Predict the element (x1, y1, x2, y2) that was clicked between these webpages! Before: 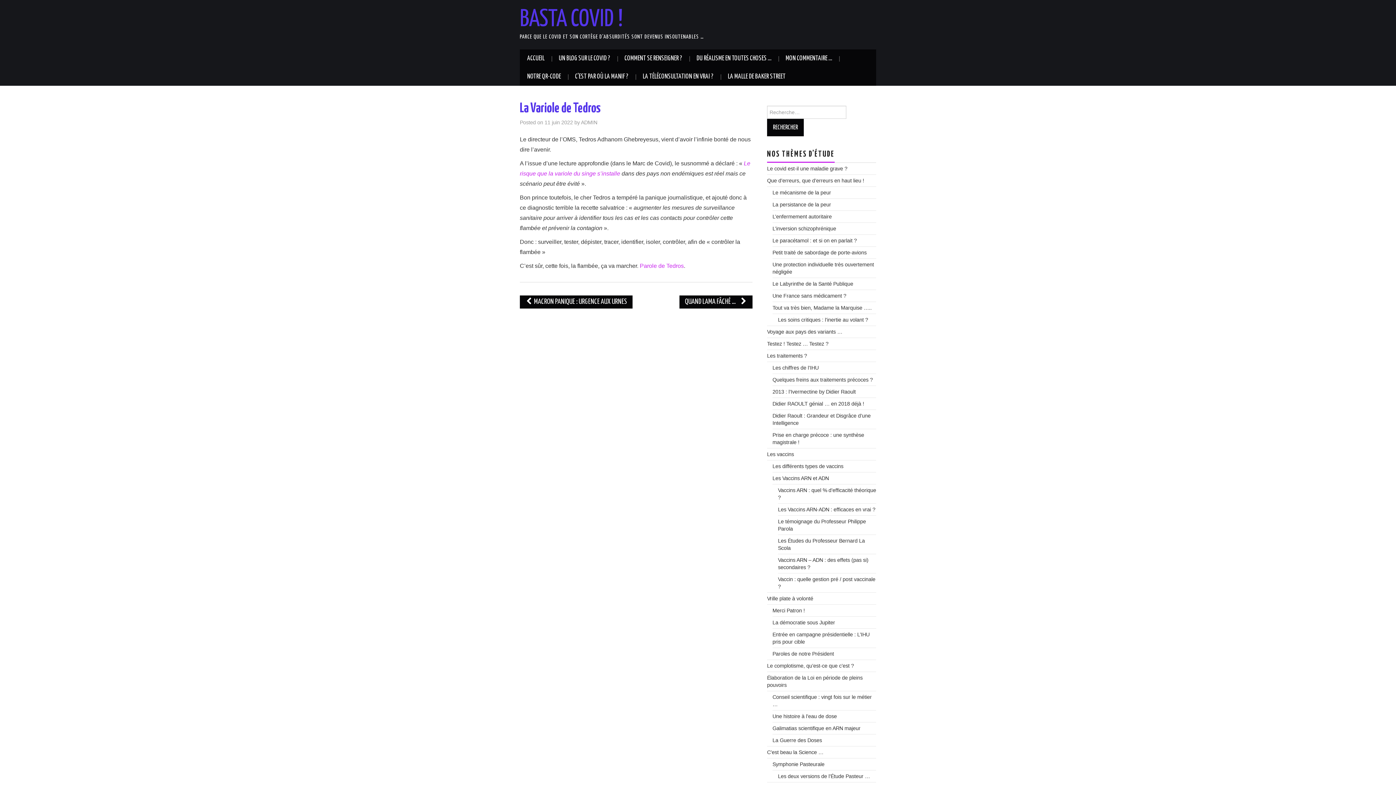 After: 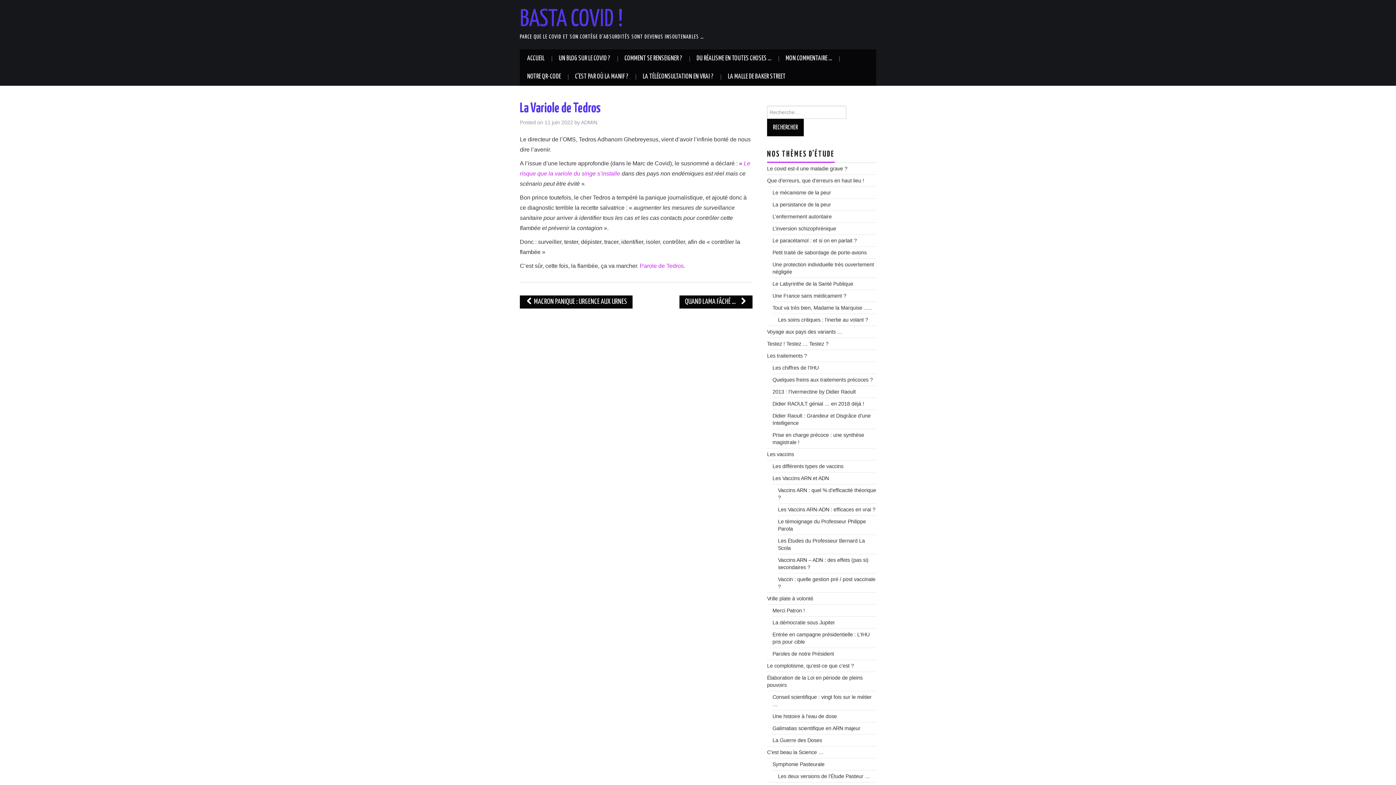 Action: bbox: (544, 119, 573, 125) label: 11 juin 2022